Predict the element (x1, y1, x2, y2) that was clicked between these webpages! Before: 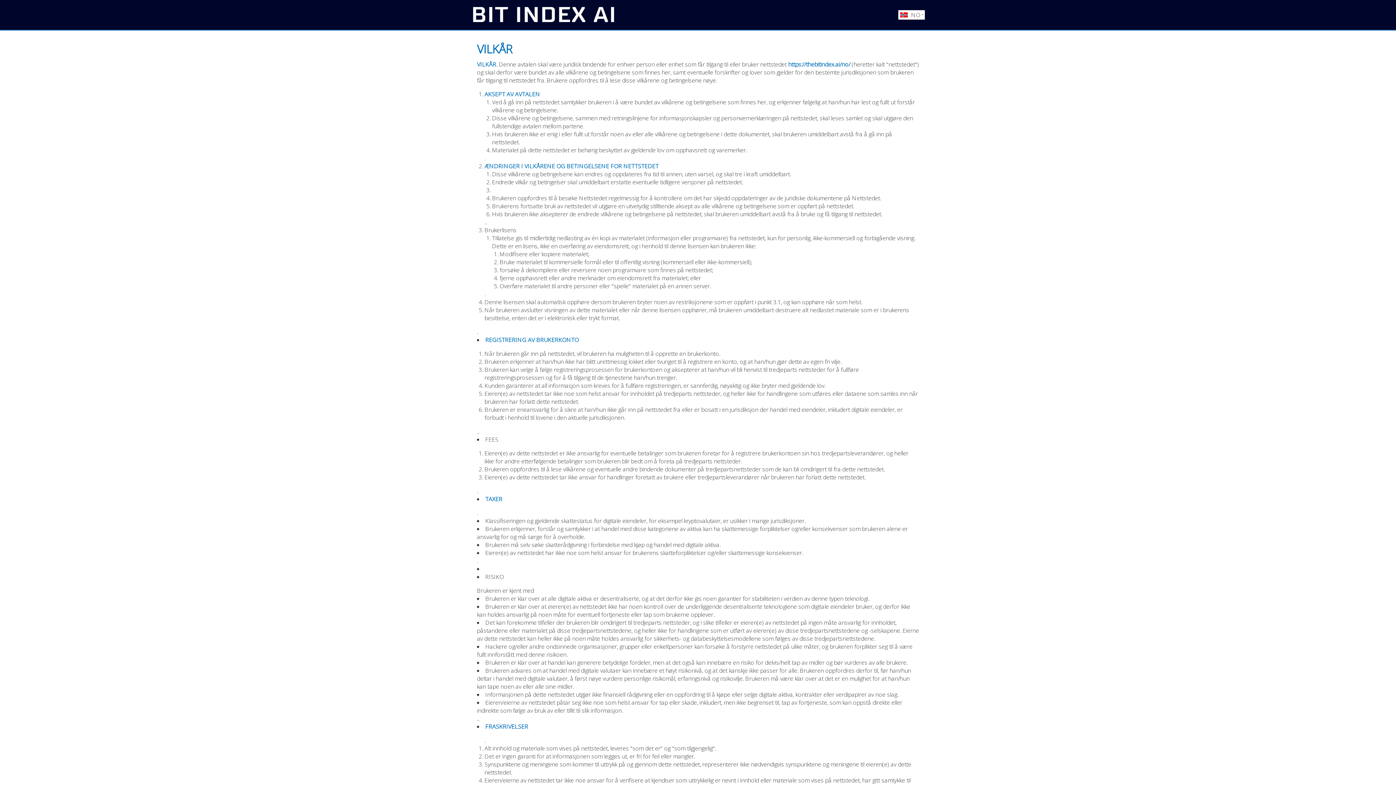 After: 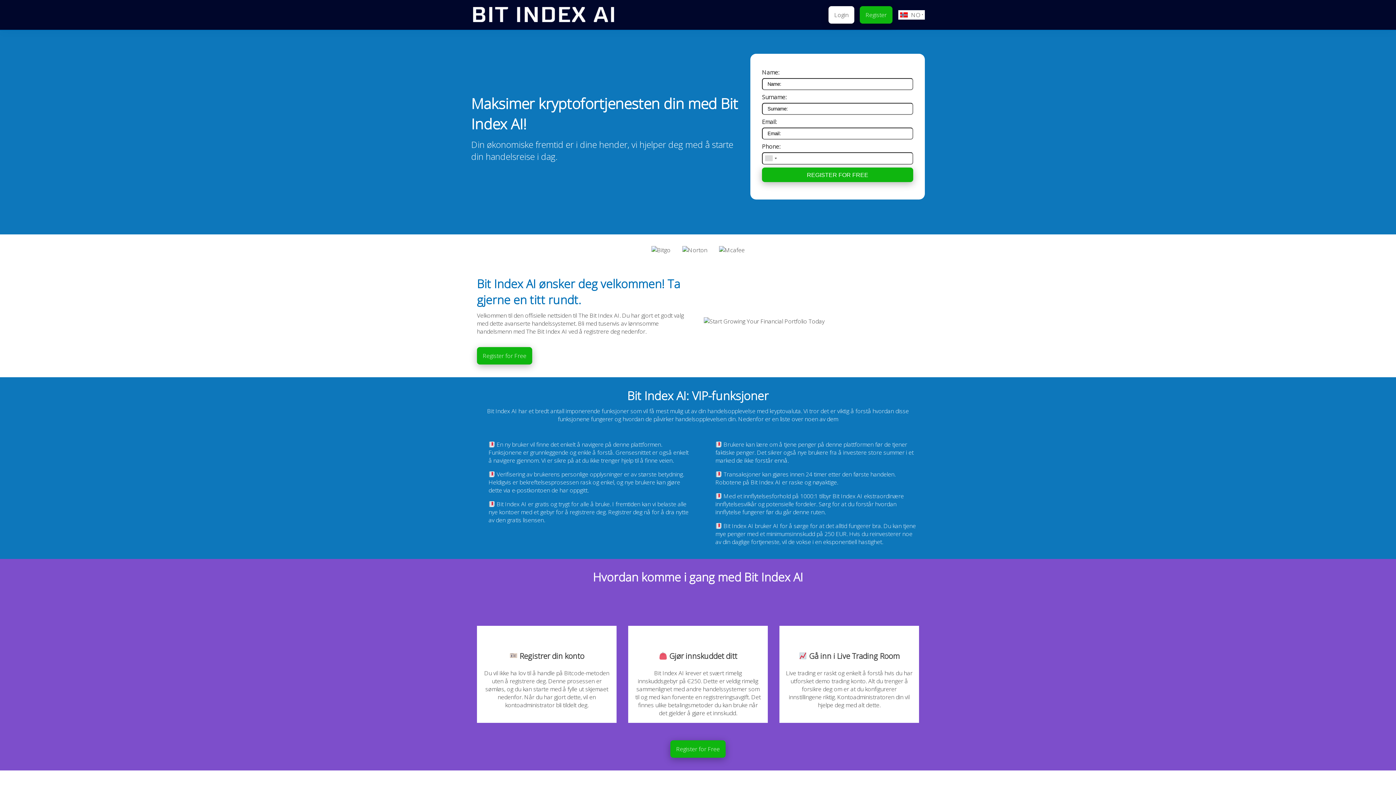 Action: bbox: (471, 17, 616, 25)